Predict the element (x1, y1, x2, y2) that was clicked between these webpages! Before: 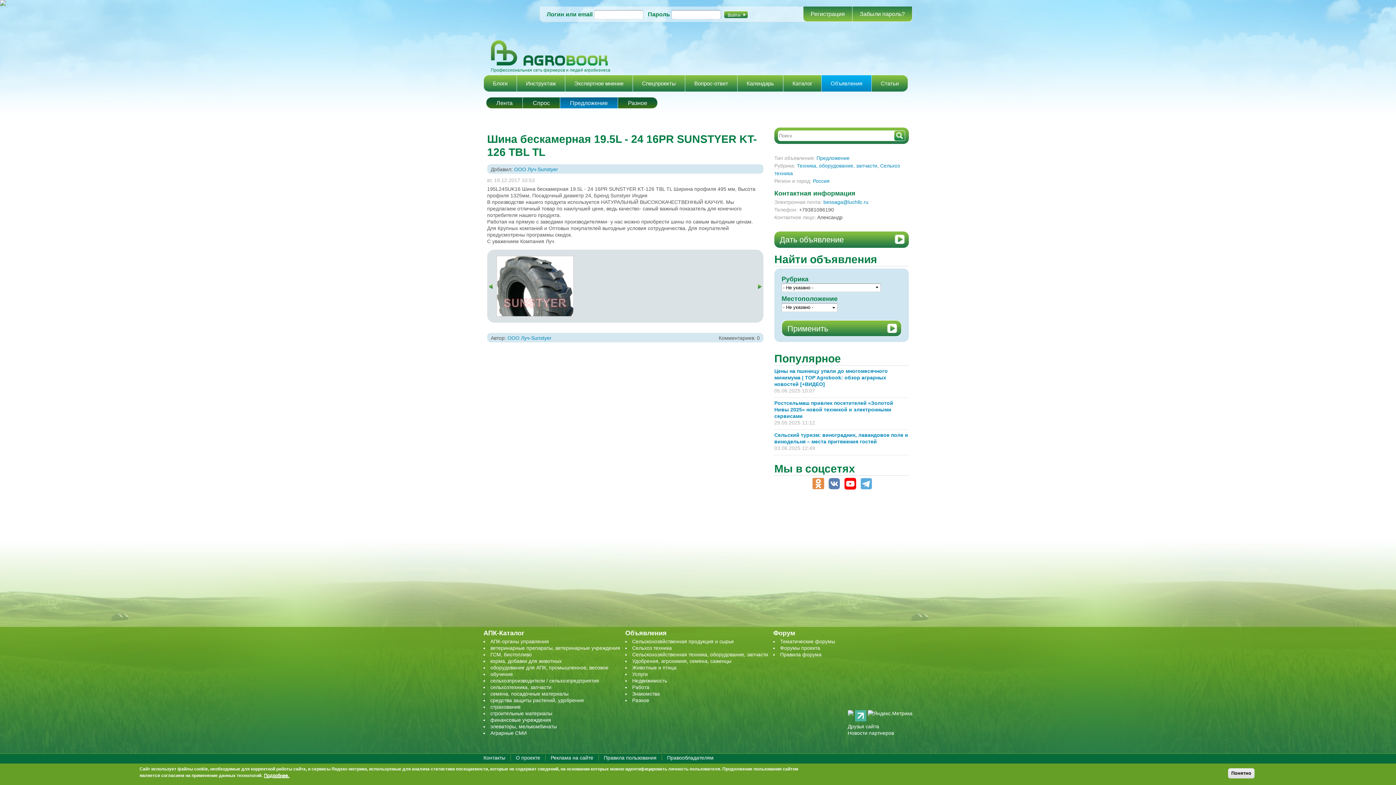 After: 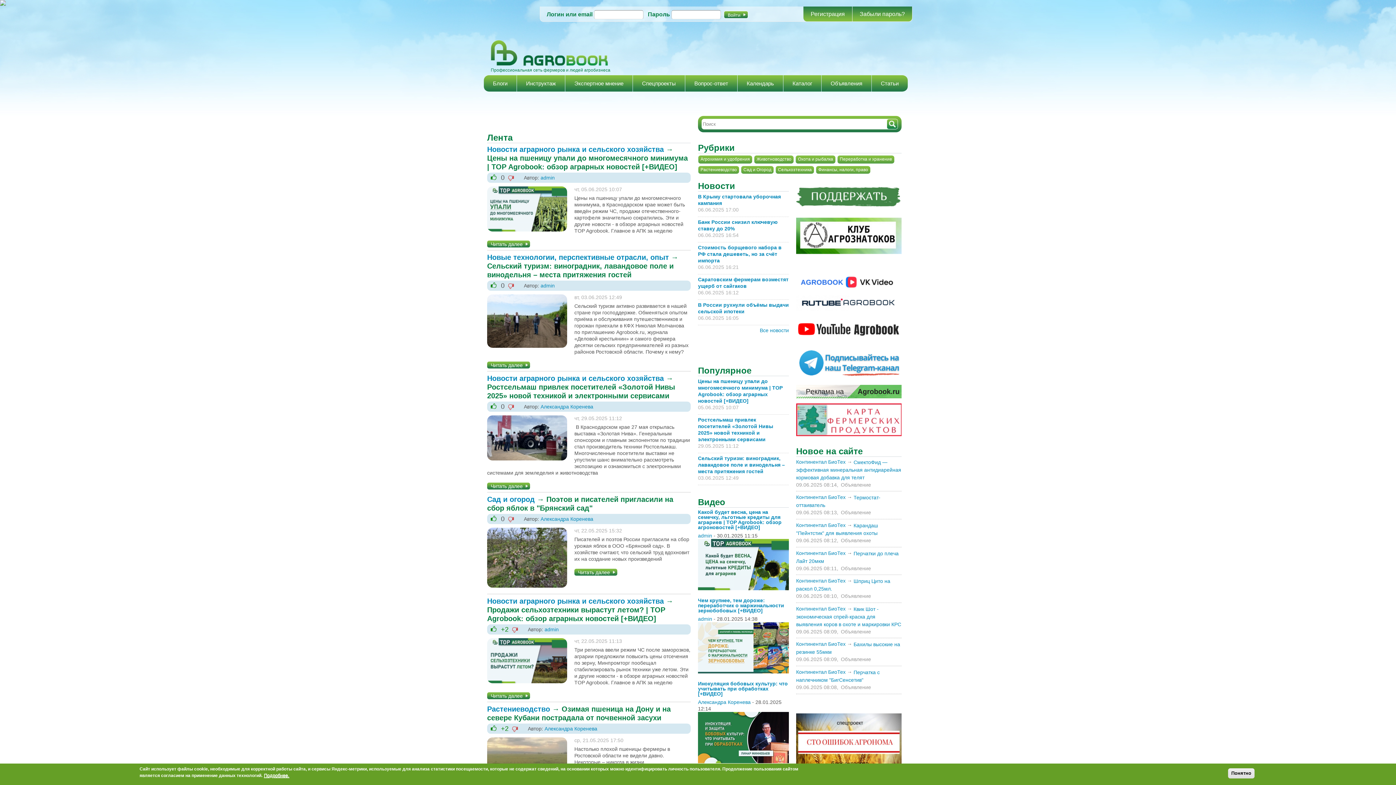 Action: bbox: (483, 39, 611, 45)